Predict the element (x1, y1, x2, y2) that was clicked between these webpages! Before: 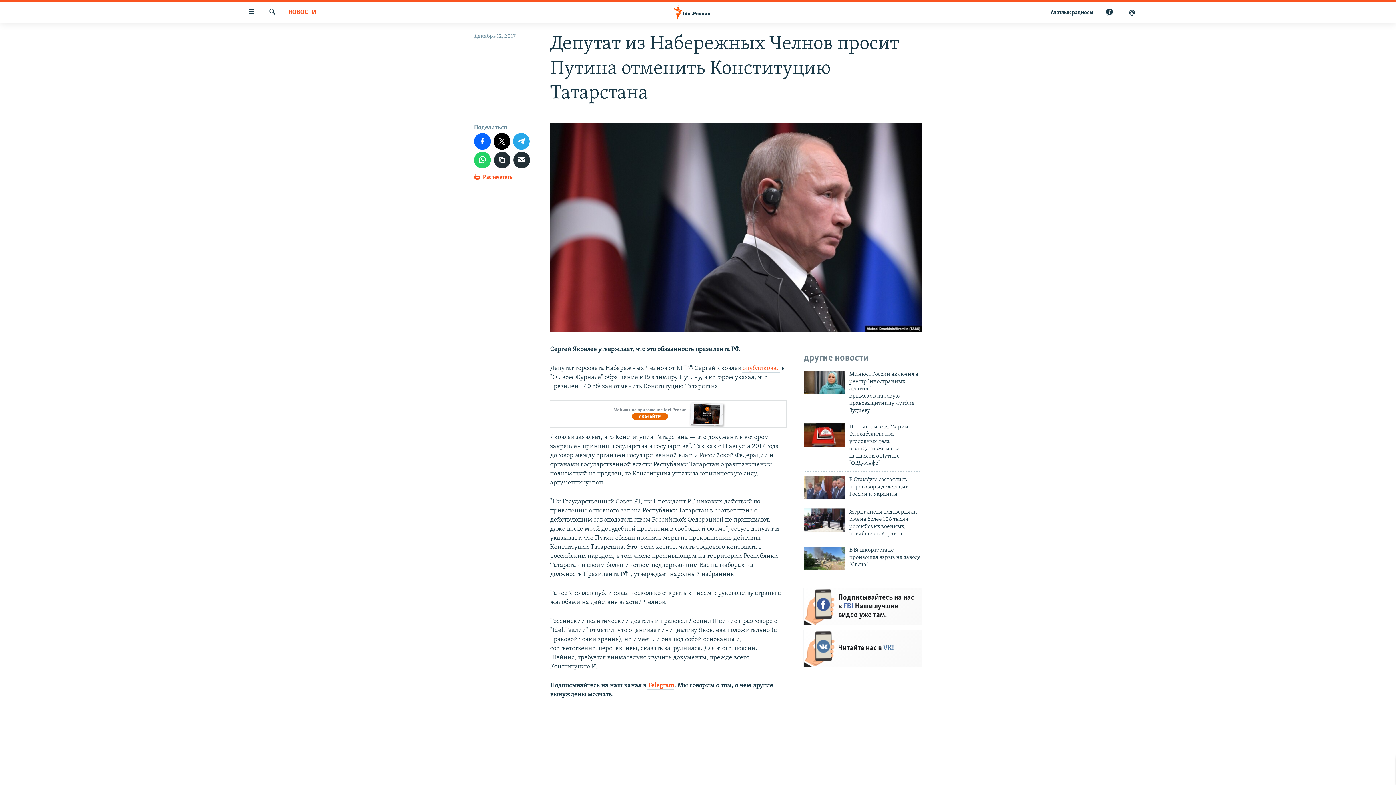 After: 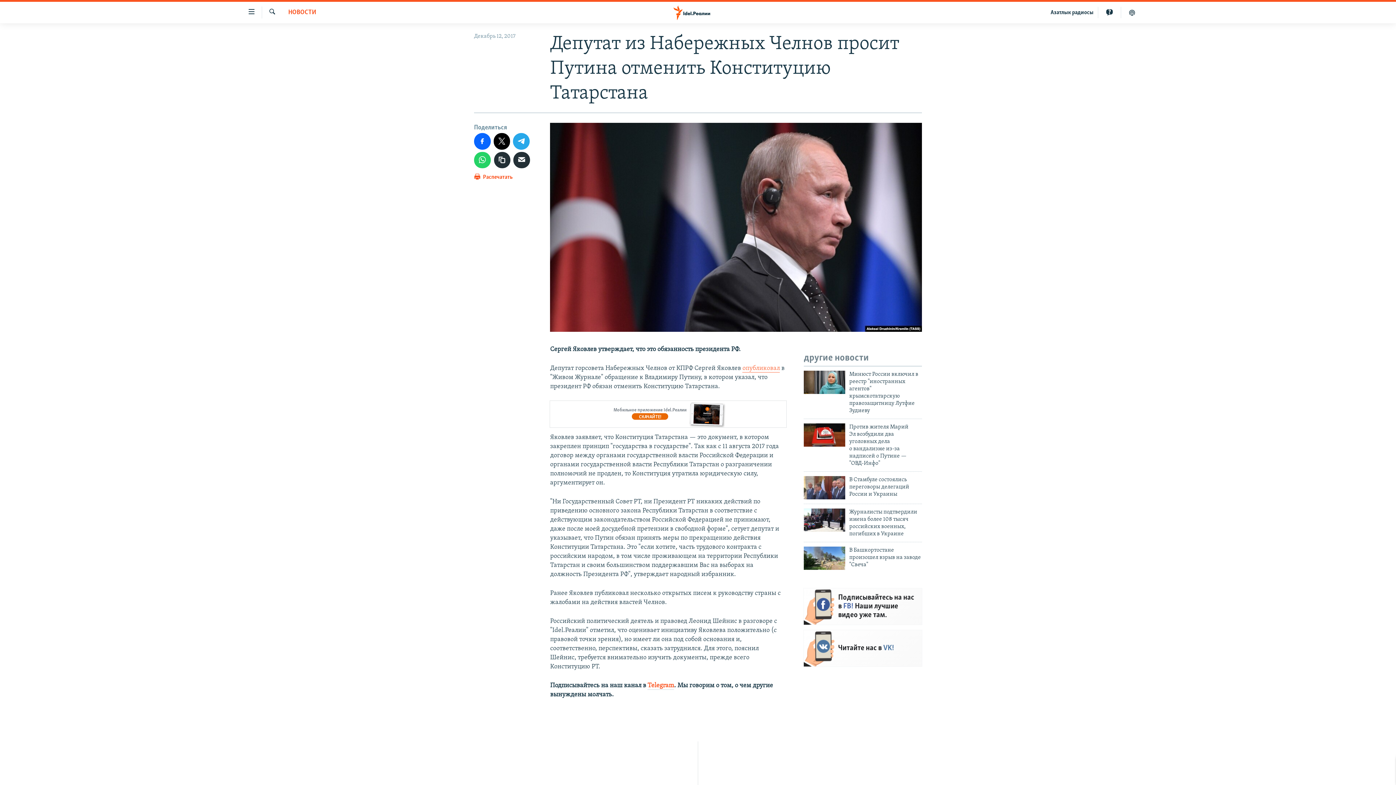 Action: label: опубликовал bbox: (742, 365, 780, 372)